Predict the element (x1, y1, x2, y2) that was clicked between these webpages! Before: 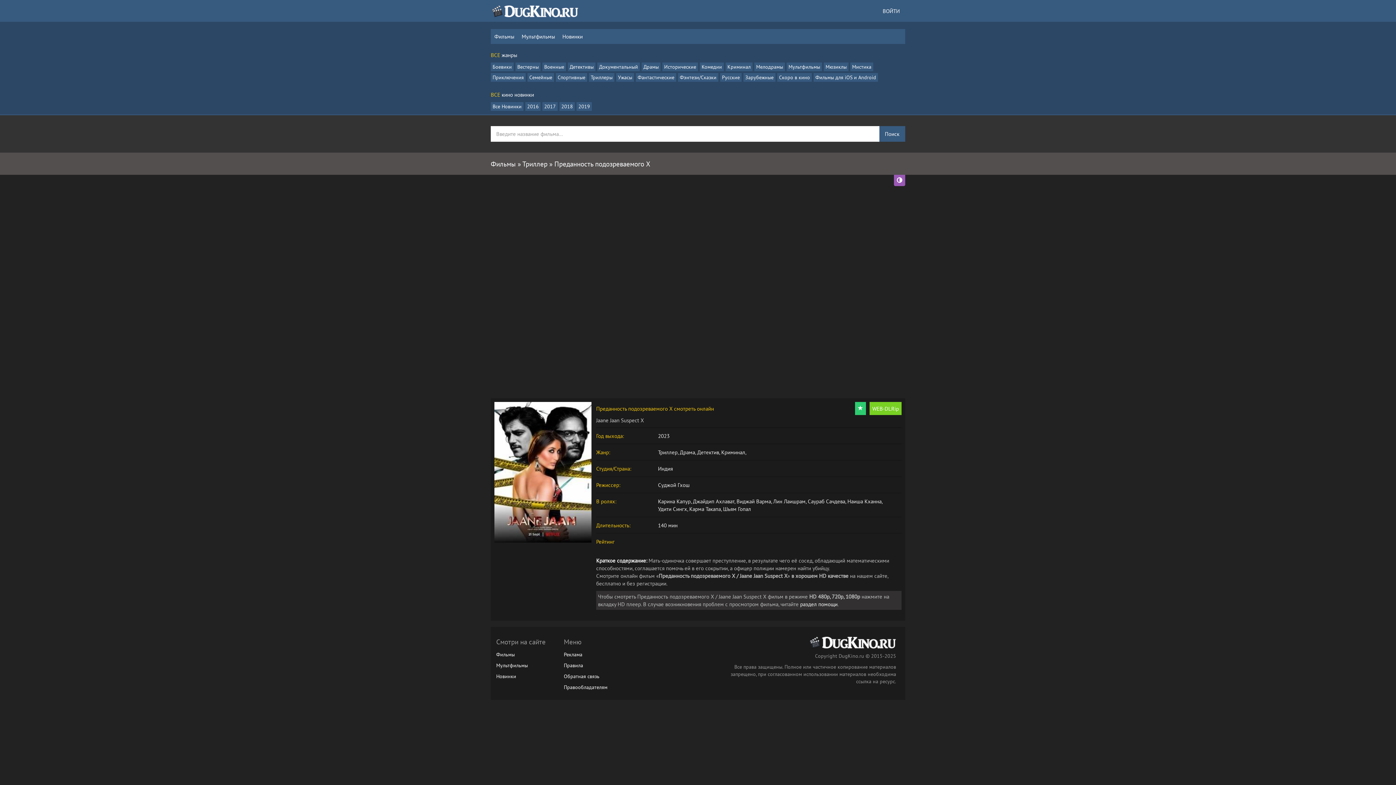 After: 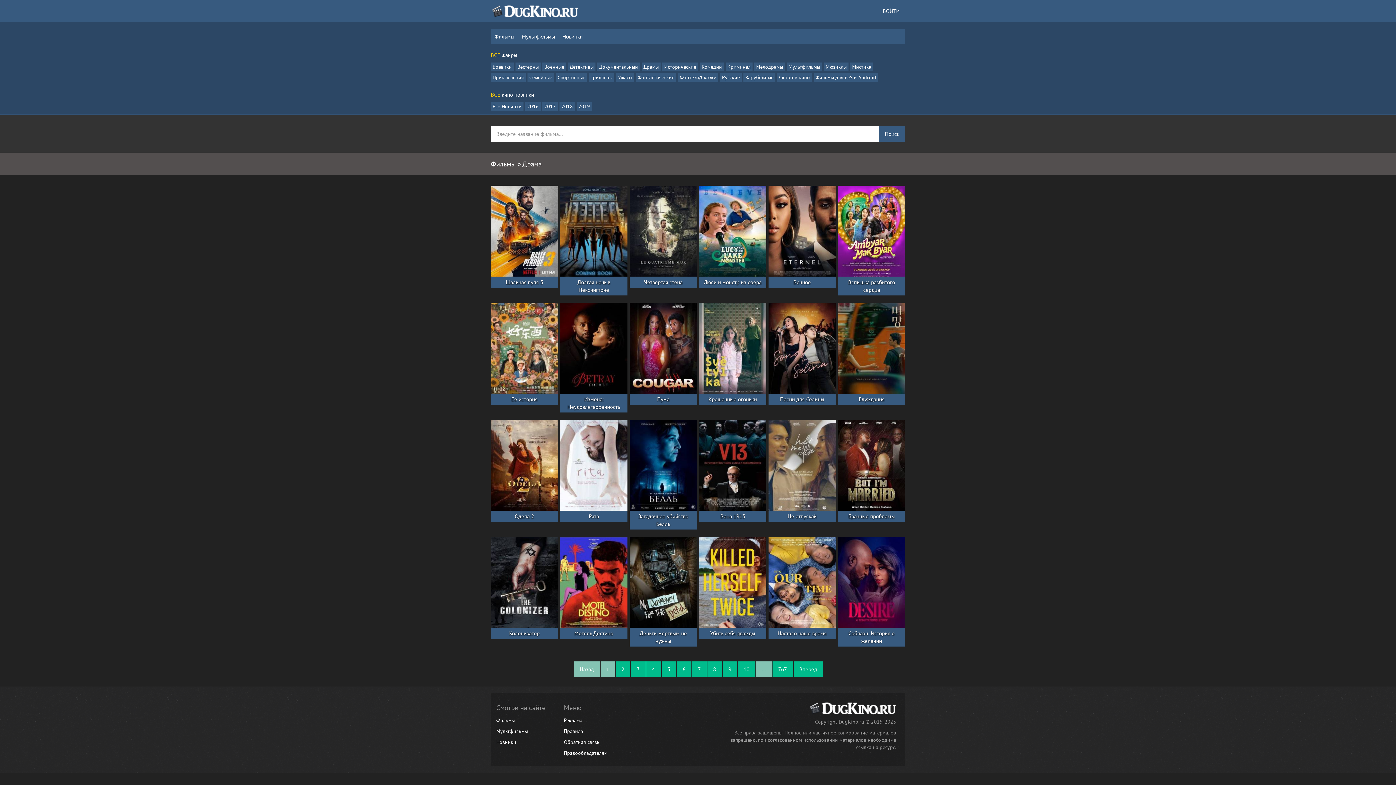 Action: bbox: (643, 63, 658, 70) label: Драмы